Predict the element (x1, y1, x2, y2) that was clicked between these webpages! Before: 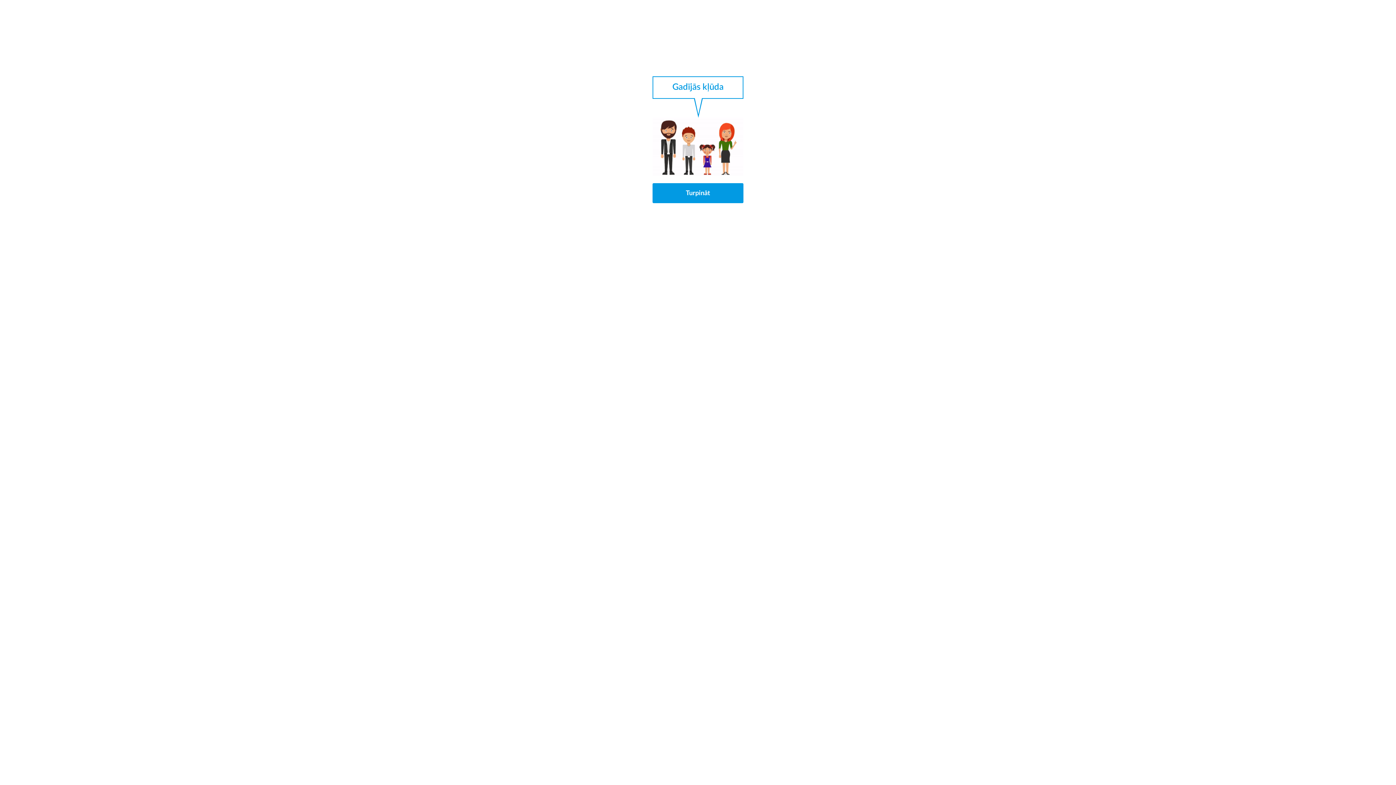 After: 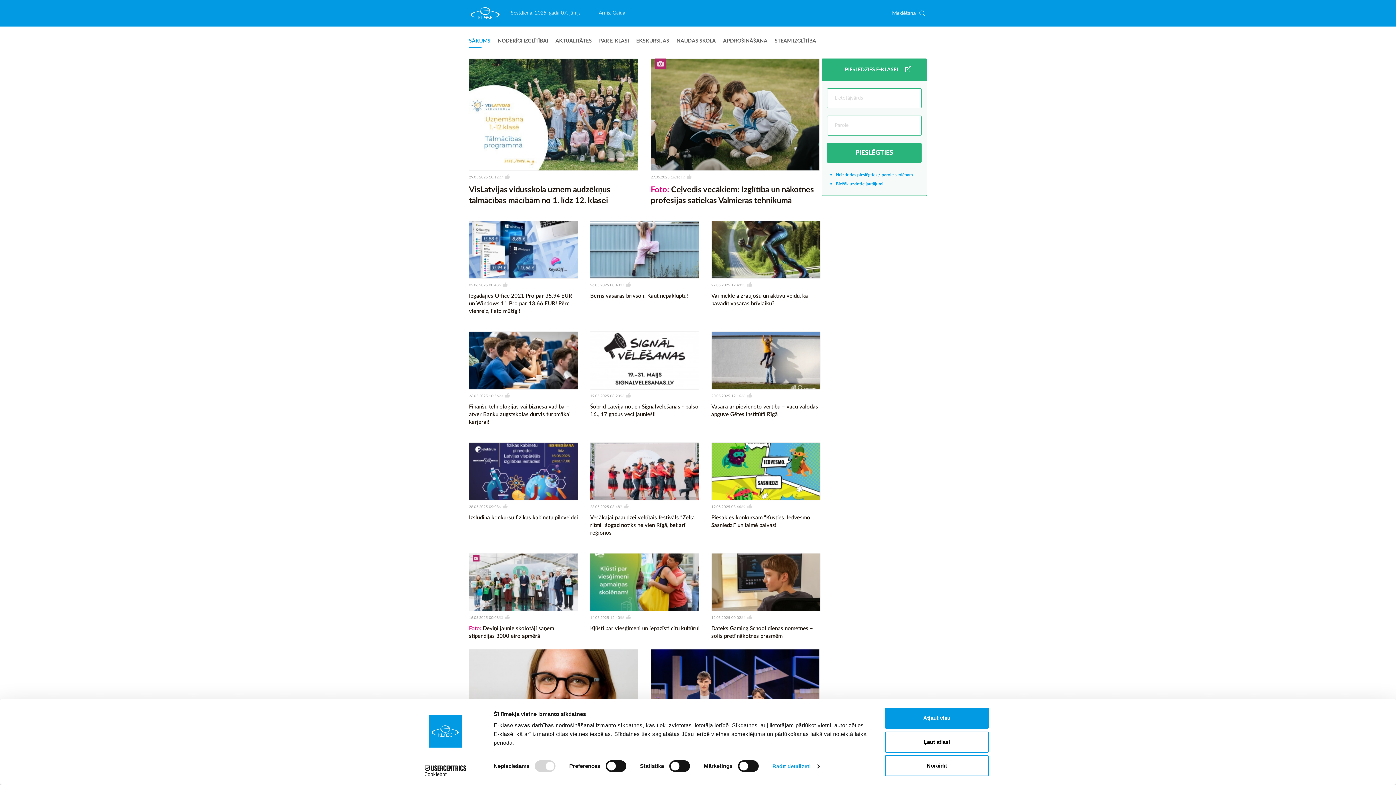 Action: label: Turpināt bbox: (652, 183, 743, 203)